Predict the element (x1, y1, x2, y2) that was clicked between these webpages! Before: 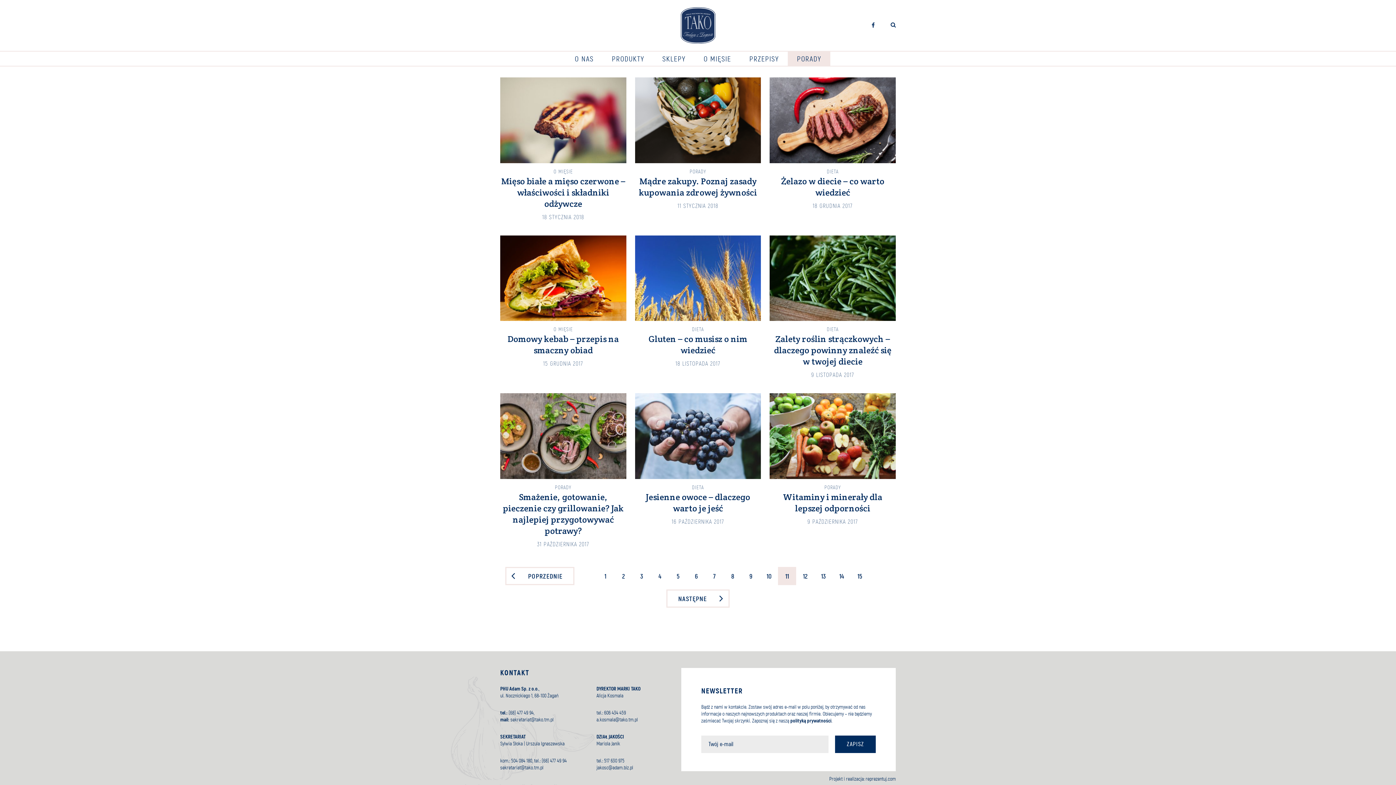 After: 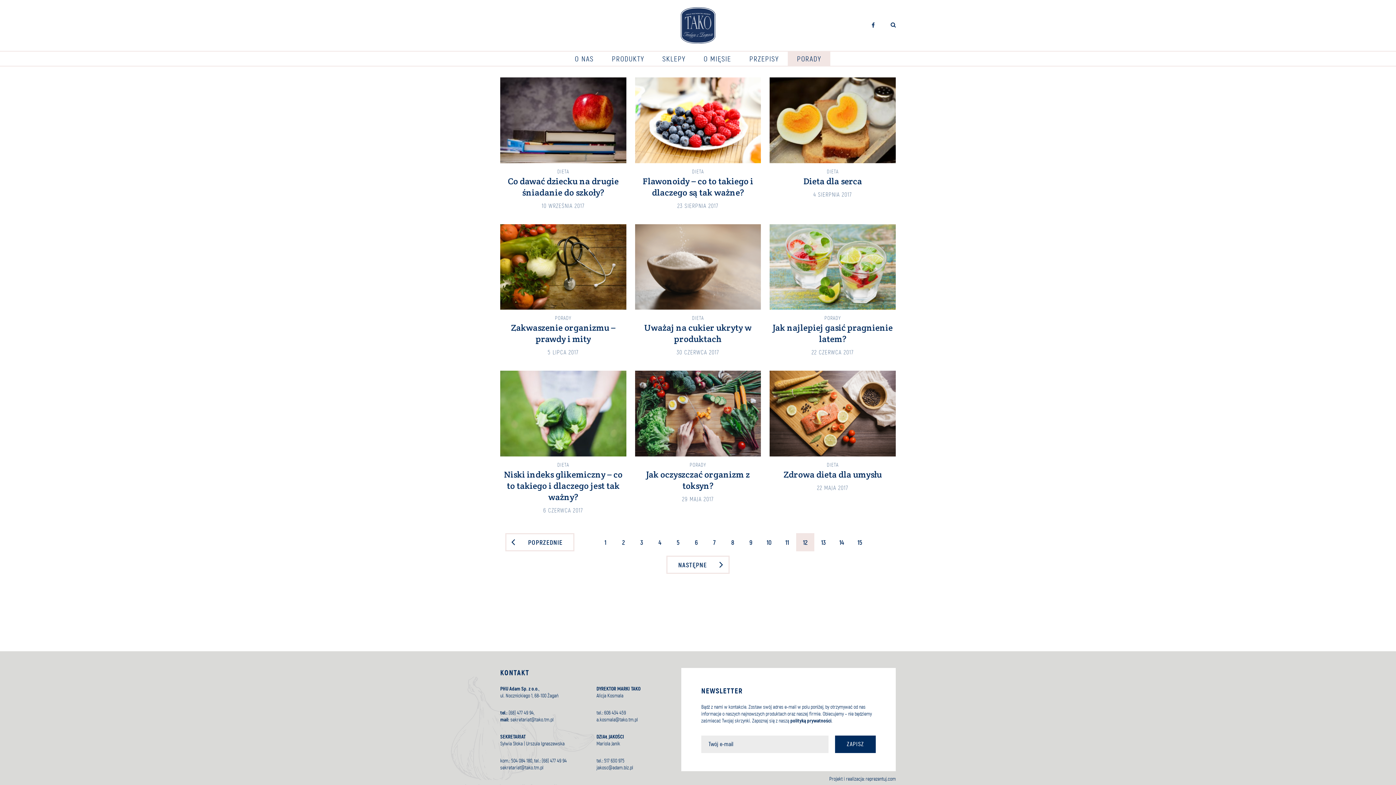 Action: bbox: (666, 589, 729, 608) label: NASTĘPNE